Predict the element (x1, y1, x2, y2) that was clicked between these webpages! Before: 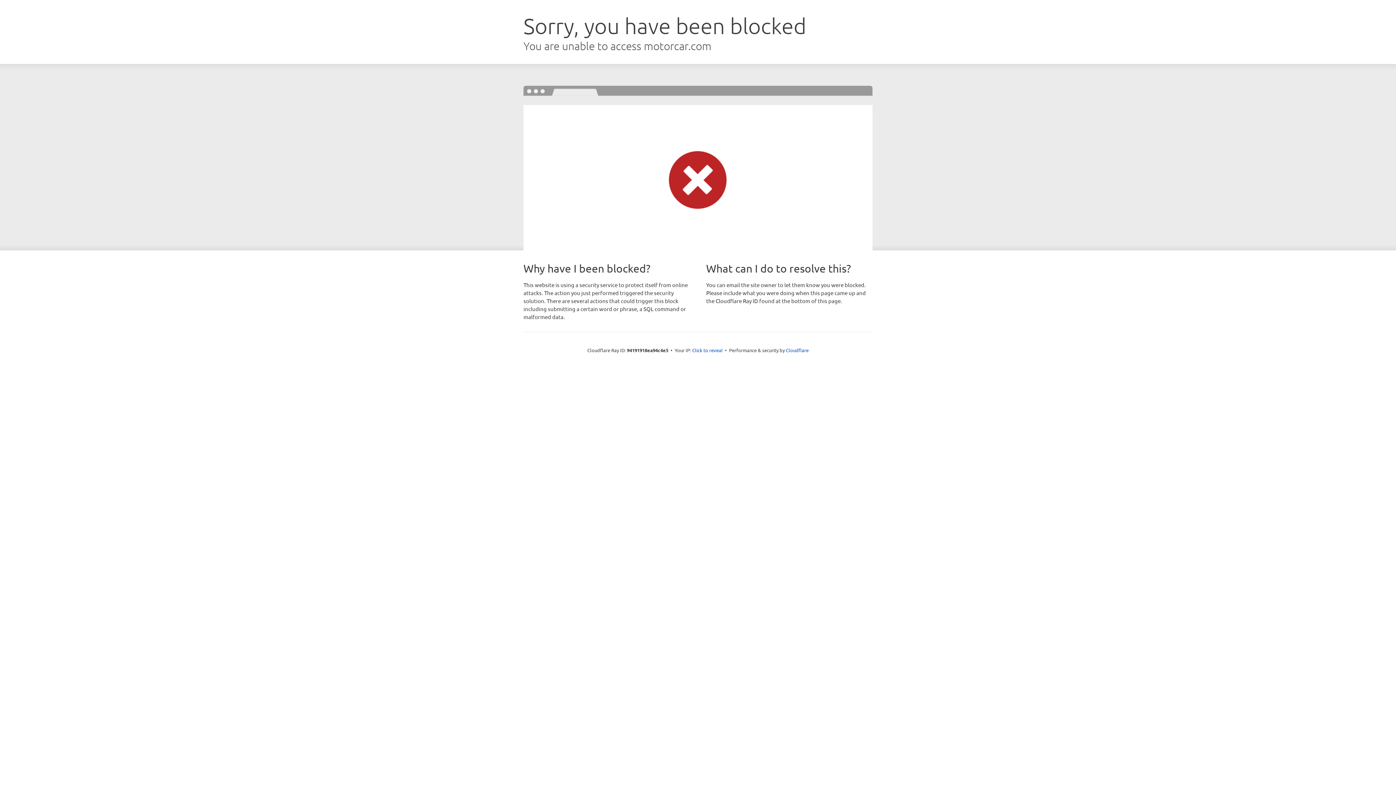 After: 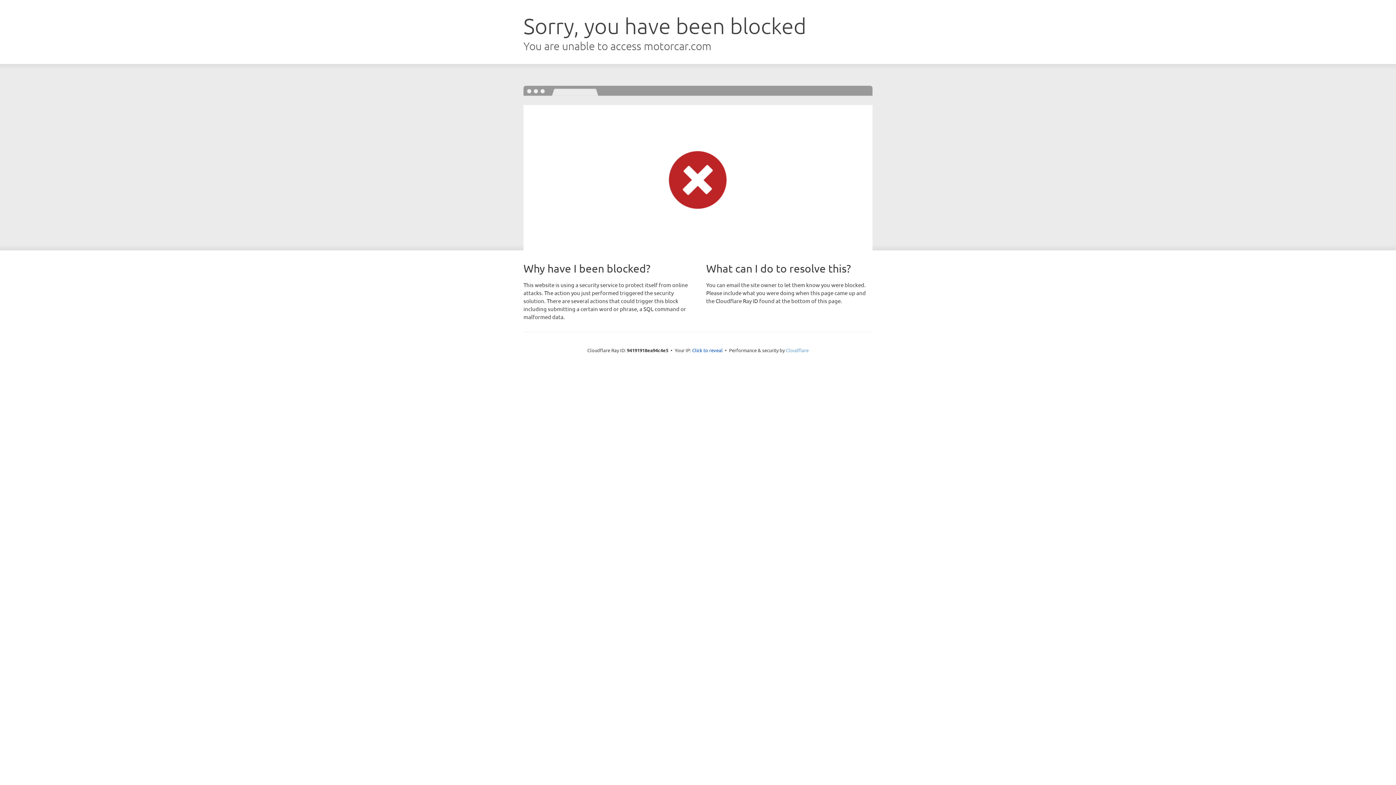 Action: label: Cloudflare bbox: (786, 347, 808, 353)